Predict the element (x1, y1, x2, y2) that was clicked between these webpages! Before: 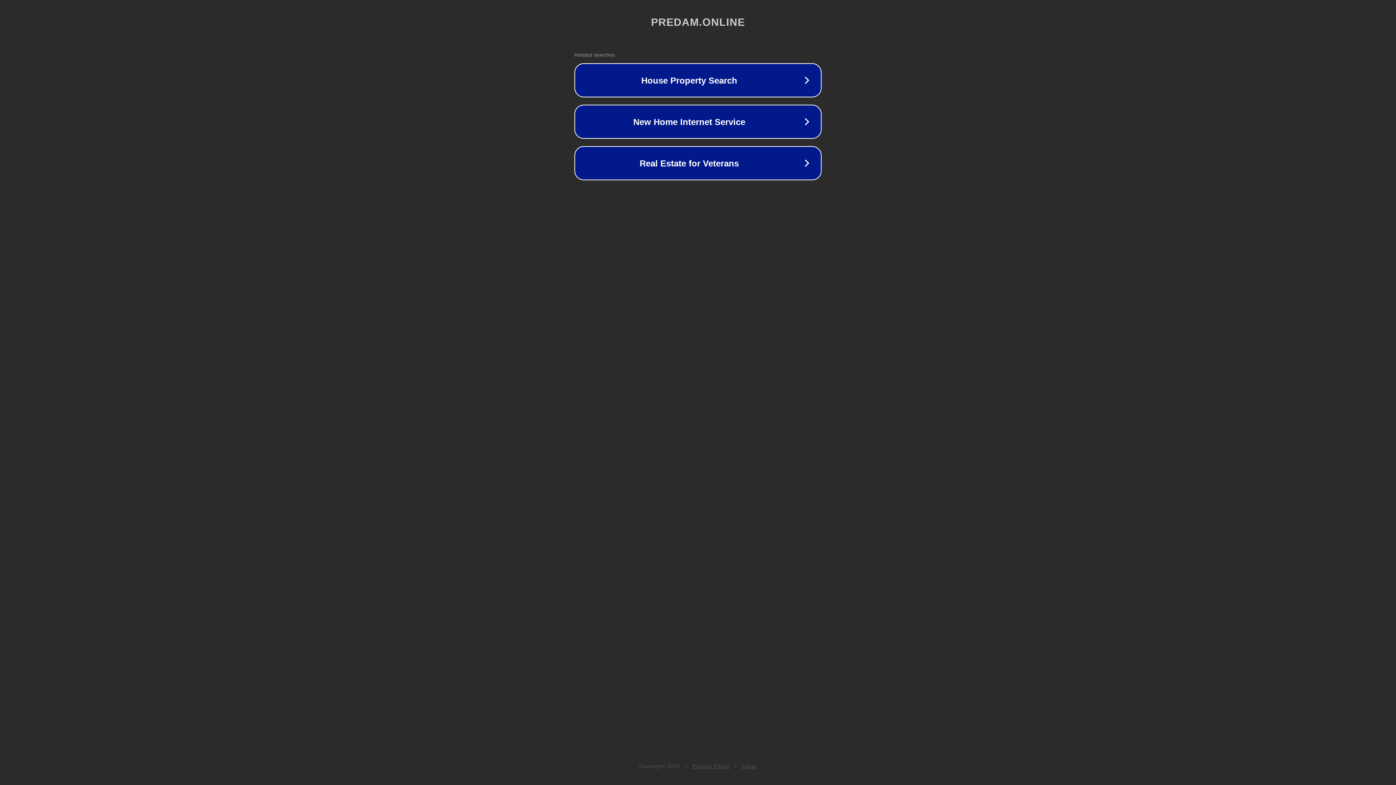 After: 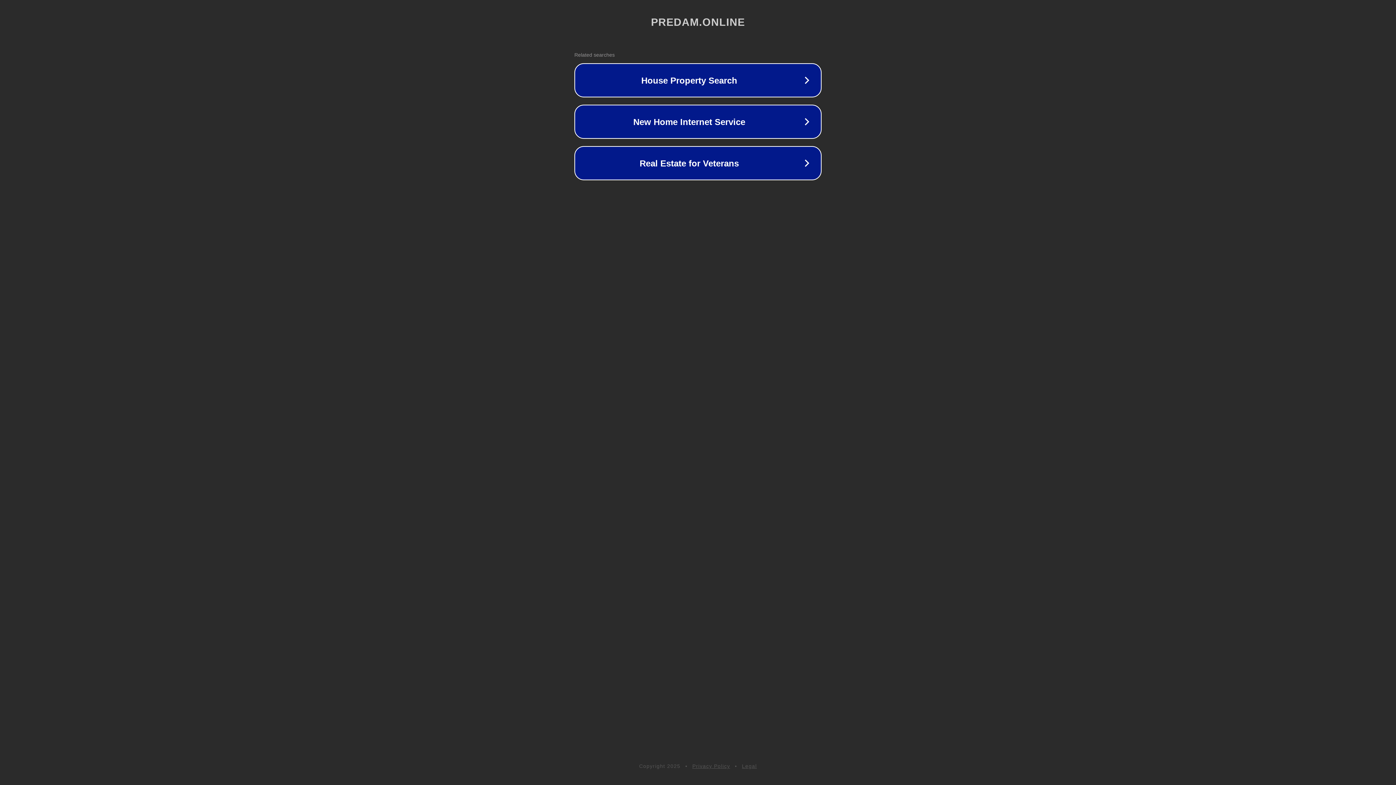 Action: bbox: (742, 763, 757, 769) label: Legal